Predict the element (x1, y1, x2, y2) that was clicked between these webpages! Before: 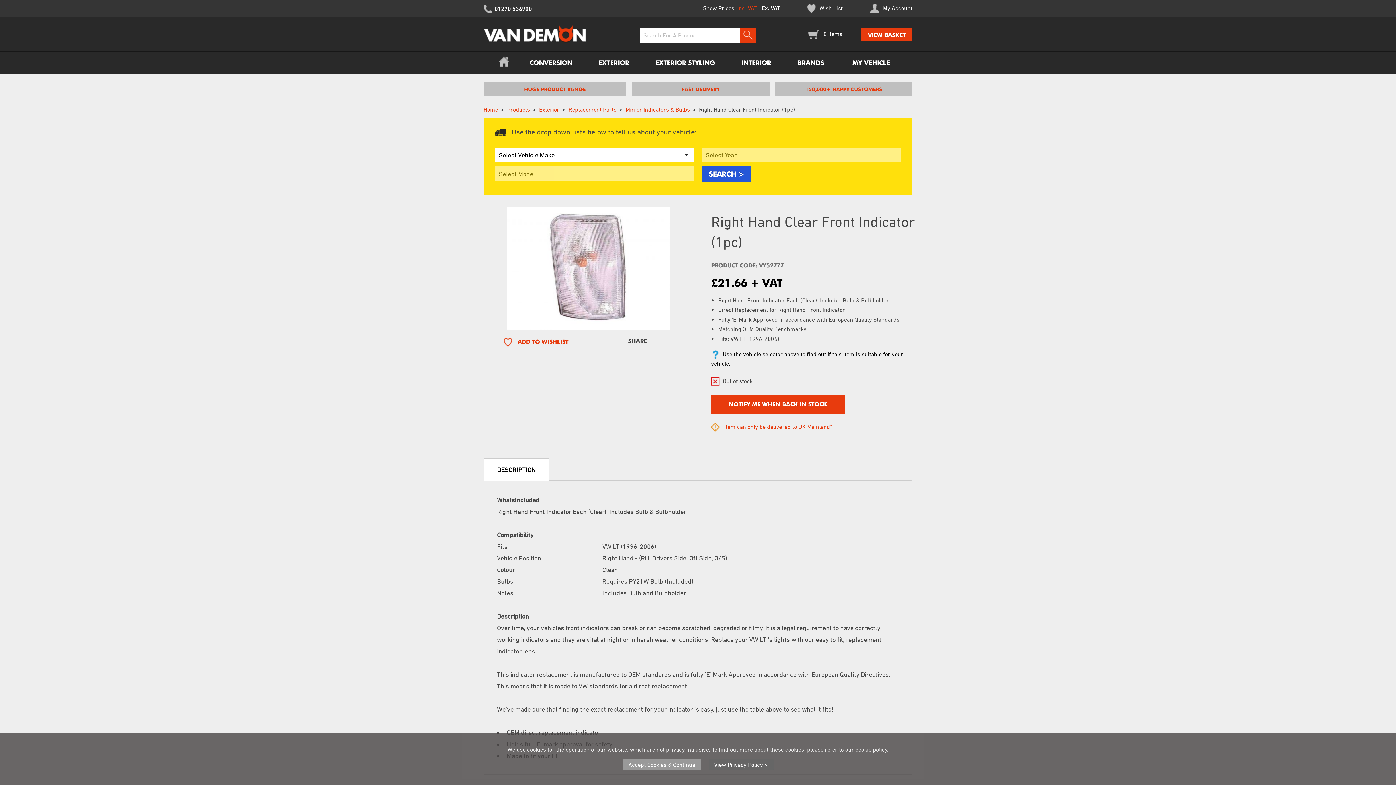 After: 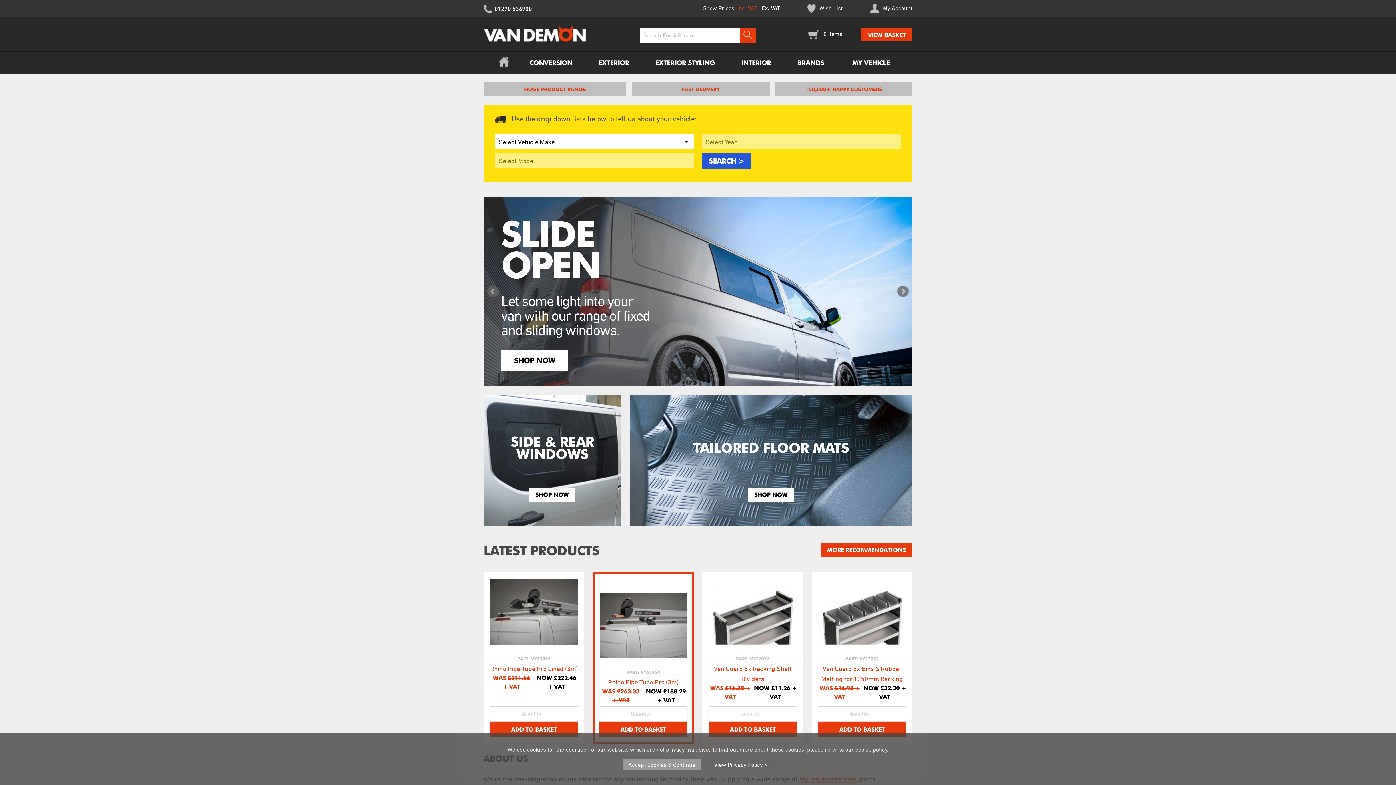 Action: bbox: (483, 106, 498, 112) label: Home